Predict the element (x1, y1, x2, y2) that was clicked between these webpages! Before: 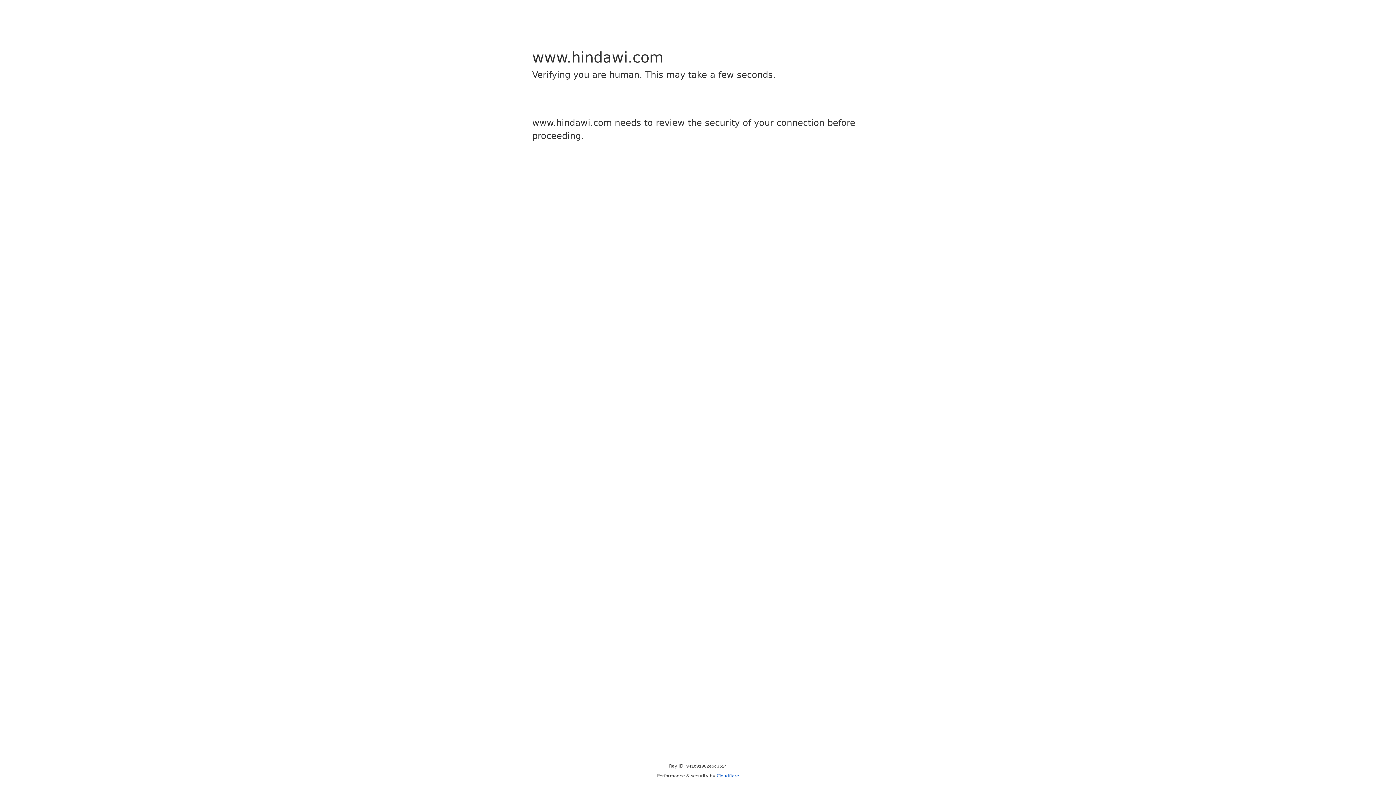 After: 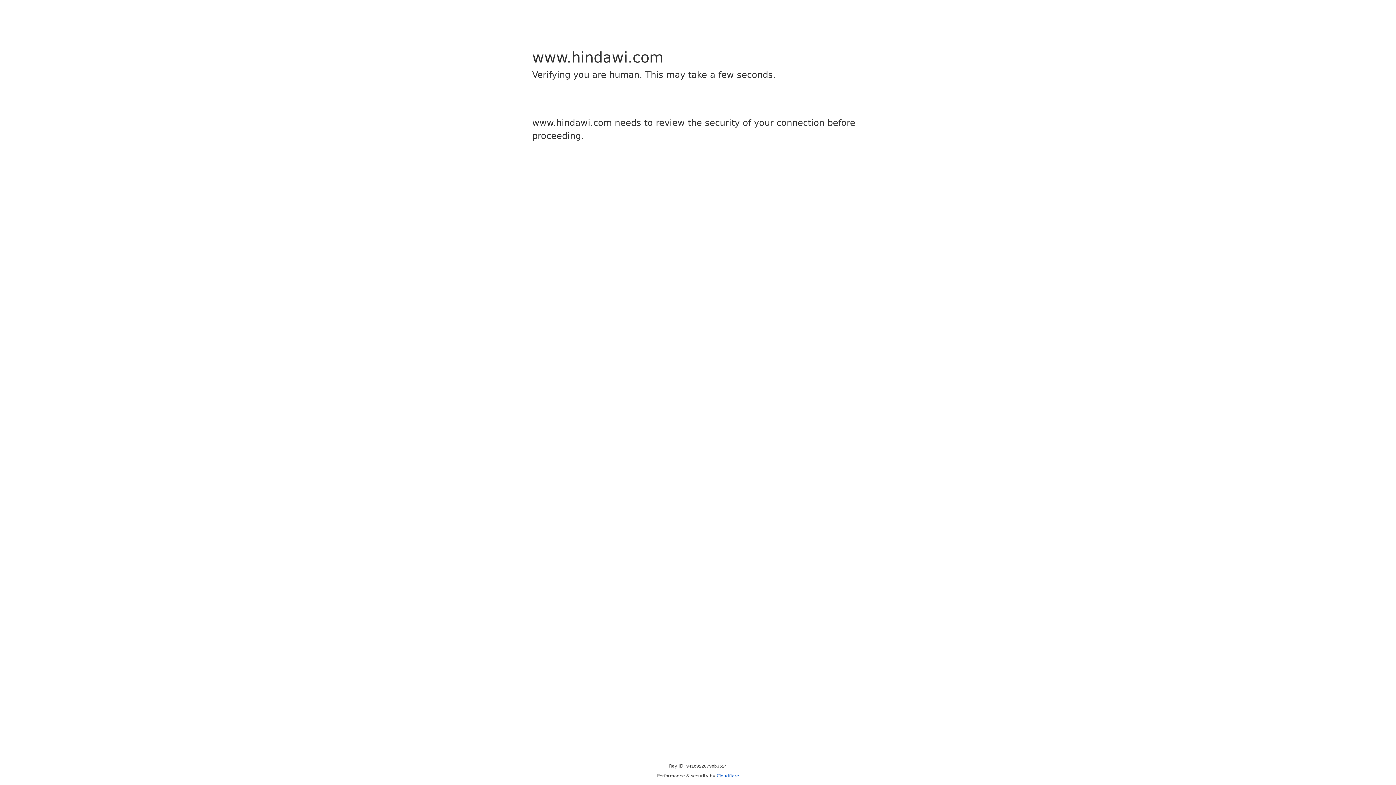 Action: bbox: (716, 773, 739, 778) label: Cloudflare